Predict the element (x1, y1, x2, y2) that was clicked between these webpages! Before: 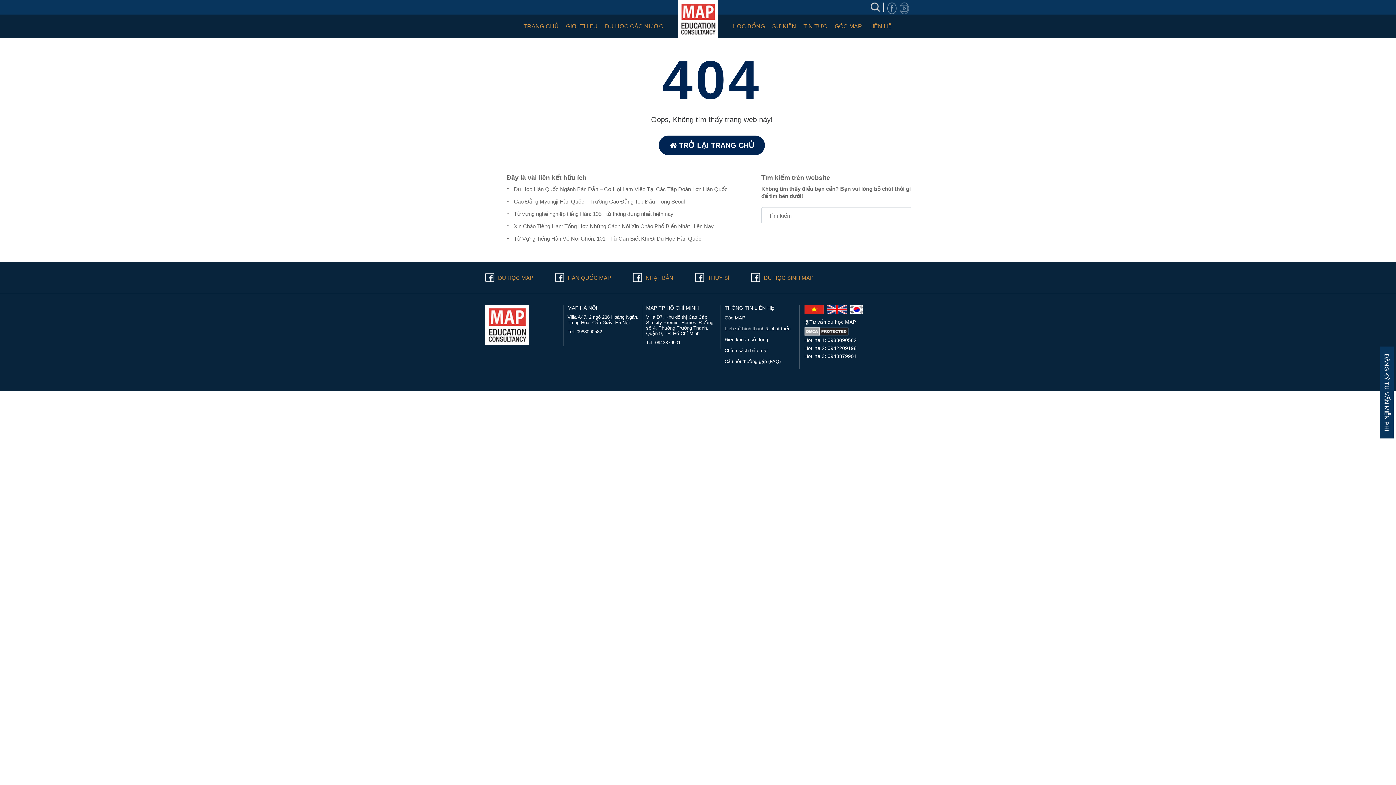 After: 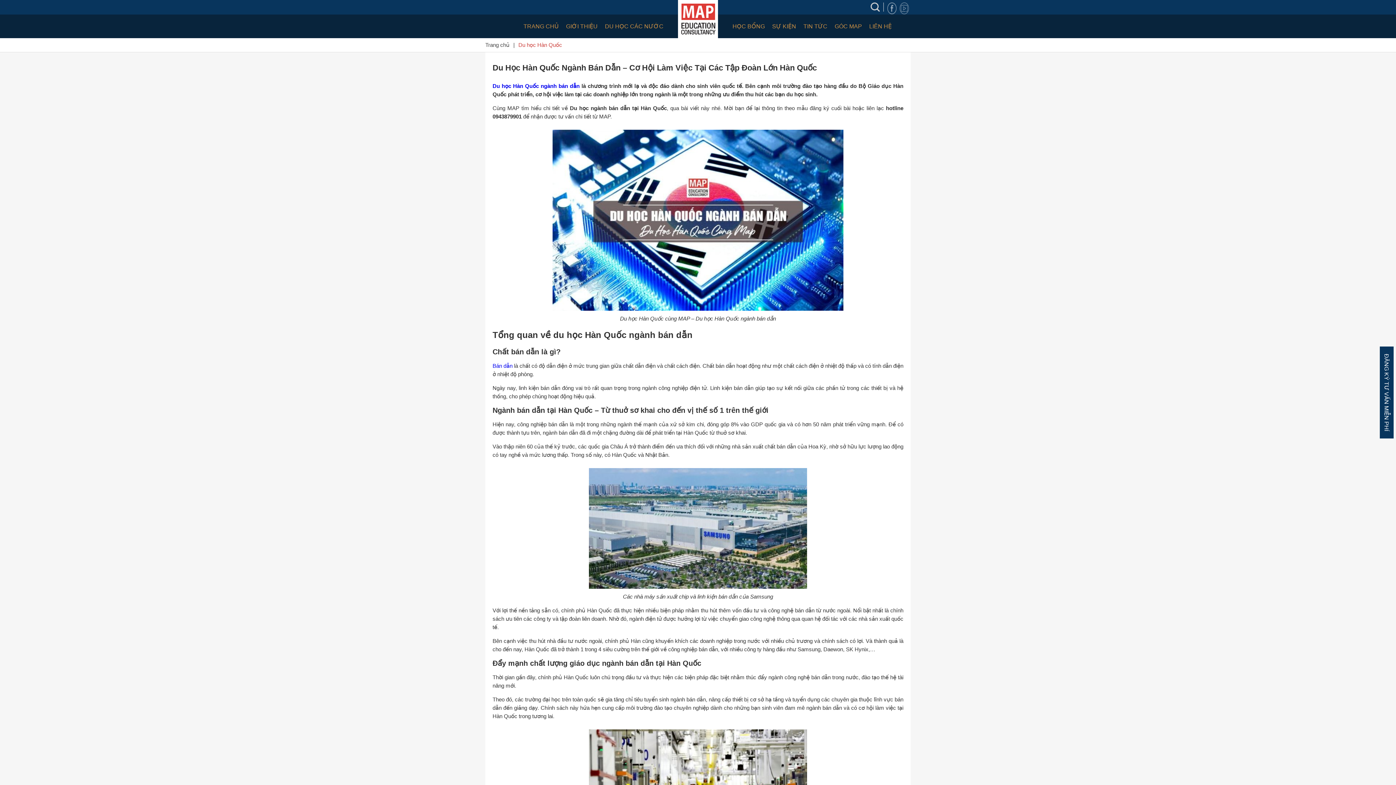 Action: label: Du Học Hàn Quốc Ngành Bán Dẫn – Cơ Hội Làm Việc Tại Các Tập Đoàn Lớn Hàn Quốc bbox: (513, 186, 727, 192)